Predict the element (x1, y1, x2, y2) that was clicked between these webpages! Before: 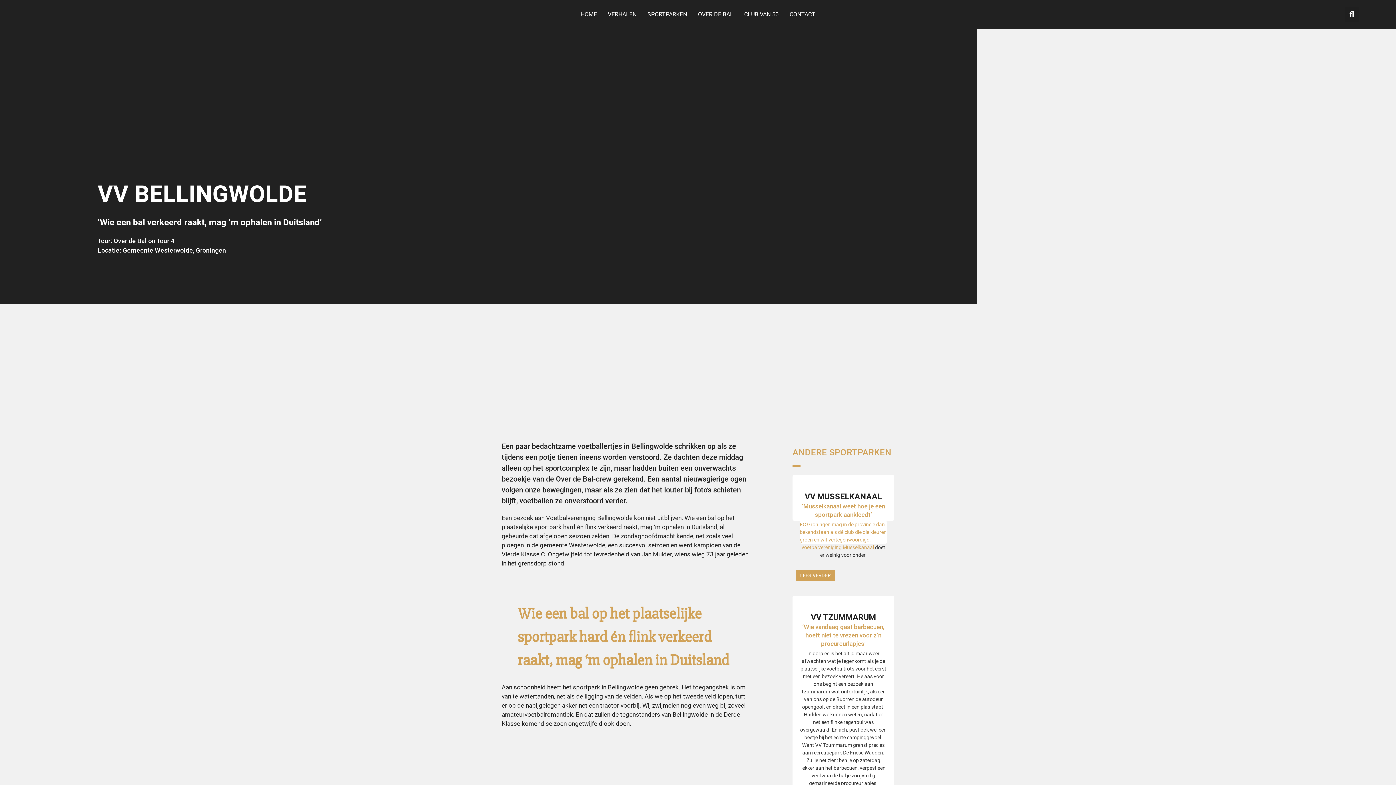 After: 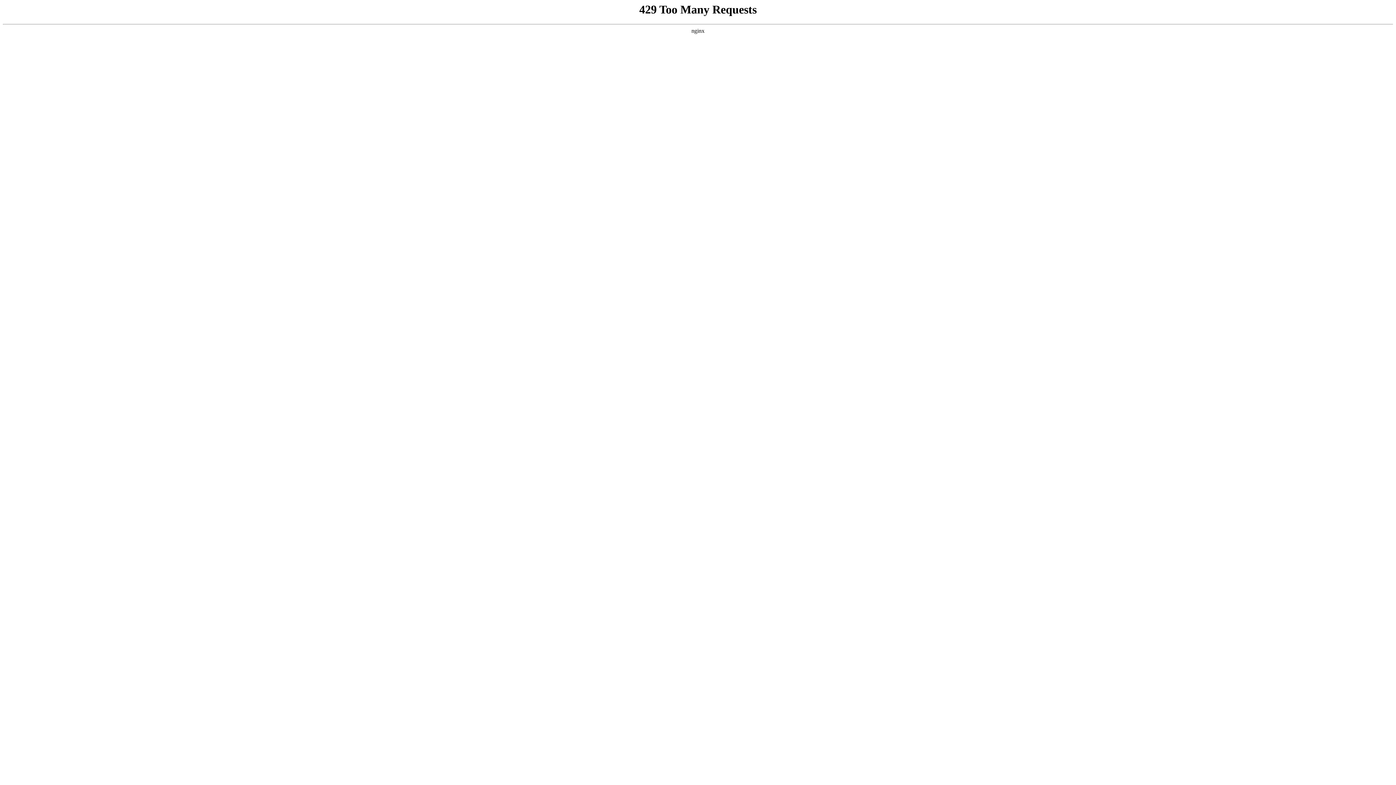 Action: label: VV TZUMMARUM
‘Wie vandaag gaat barbecuen, hoeft niet te vrezen voor z’n procureurlapjes’
In dorpjes is het altijd maar weer afwachten wat je tegenkomt als je de plaatselijke voetbaltrots voor het eerst met een bezoek vereert. Helaas voor ons begint een bezoek aan Tzummarum wat onfortuinlijk, als één van ons op de Buorren de autodeur opengooit en direct in een plas stapt. Hadden we kunnen weten, nadat er net een flinke regenbui was overgewaaid. En ach, past ook wel een beetje bij het echte campinggevoel. Want VV Tzummarum grenst precies aan recreatiepark De Friese Wadden. Zul je net zien: ben je op zaterdag lekker aan het barbecuen, verpest een verdwaalde bal je zorgvuldig gemarineerde procureurlapjes.
LEES VERDER bbox: (792, 595, 894, 808)